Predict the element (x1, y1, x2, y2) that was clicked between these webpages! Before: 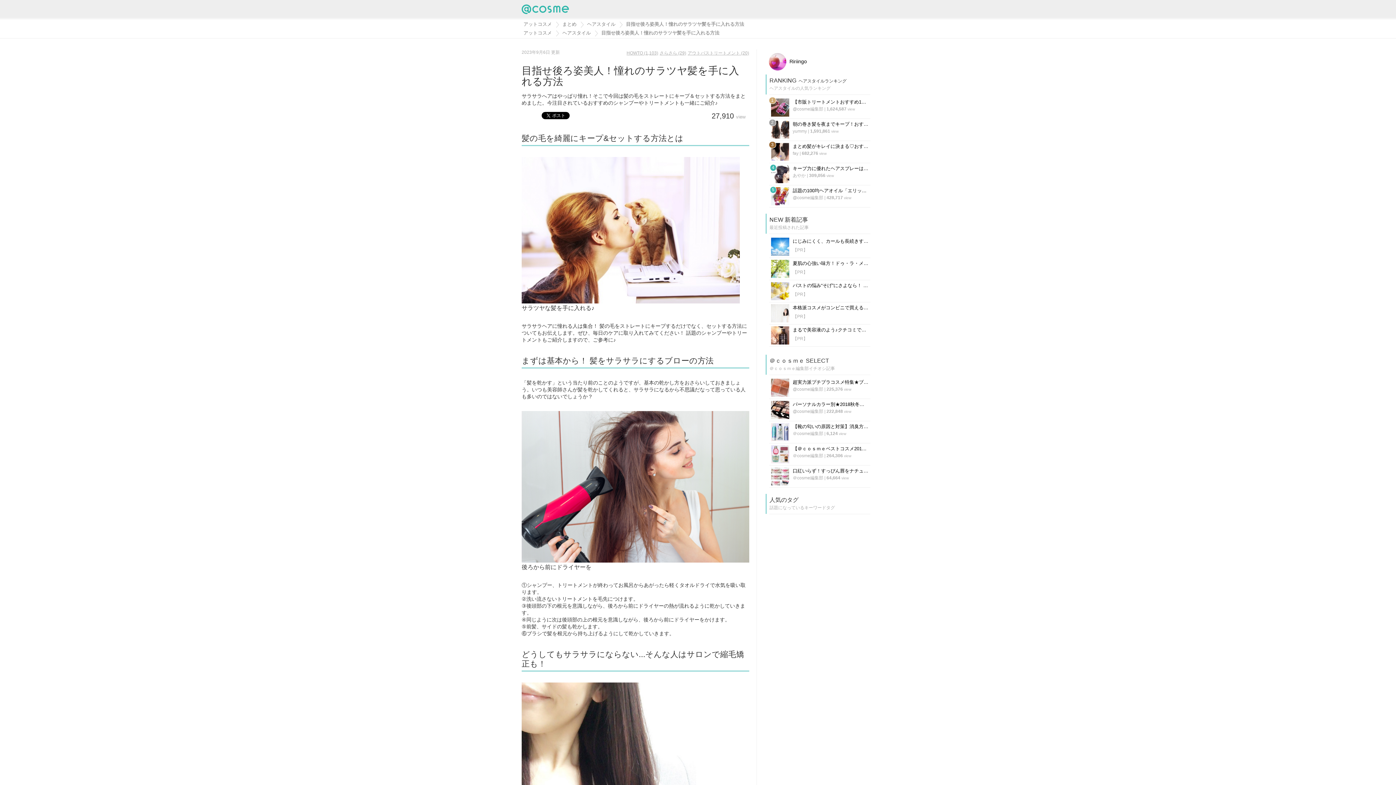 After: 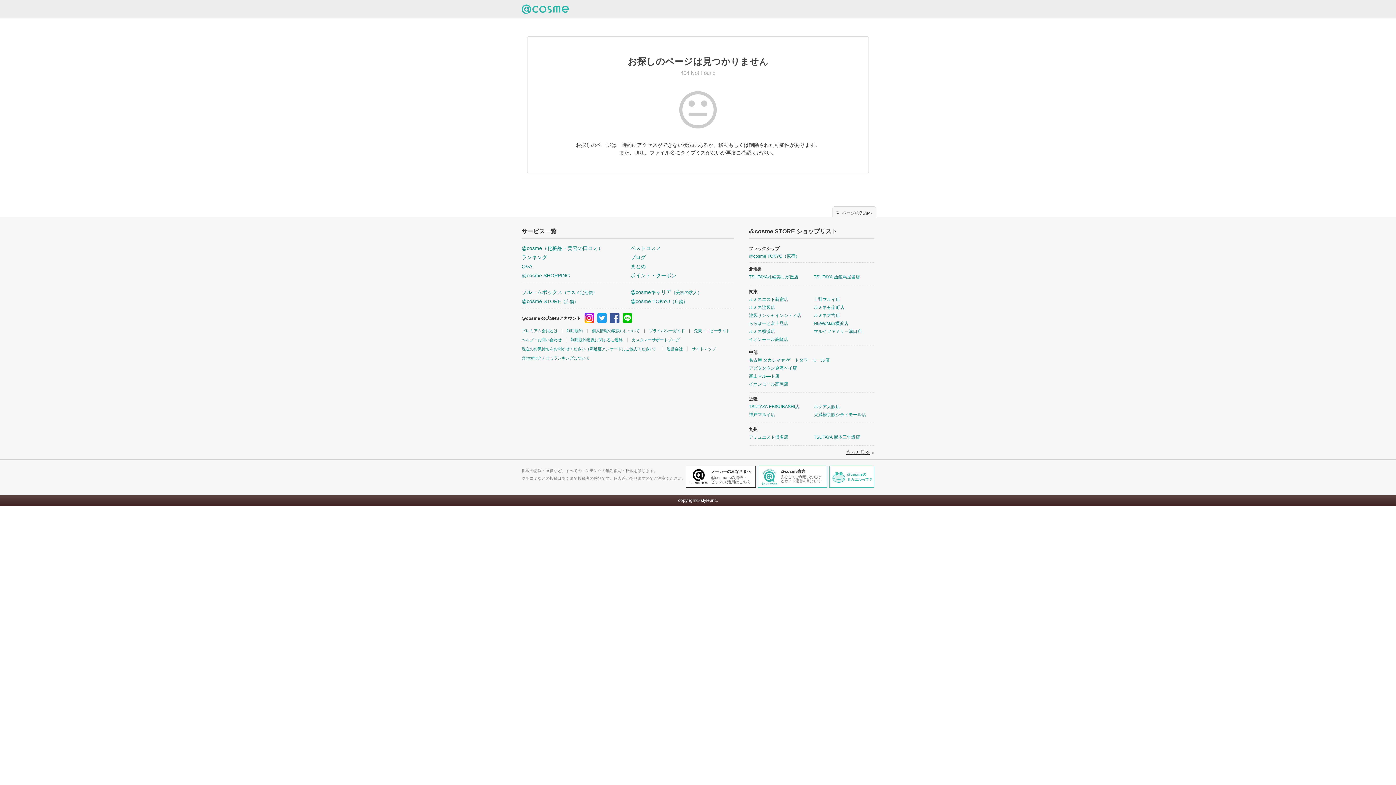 Action: bbox: (792, 453, 823, 458) label: ＠cosme編集部